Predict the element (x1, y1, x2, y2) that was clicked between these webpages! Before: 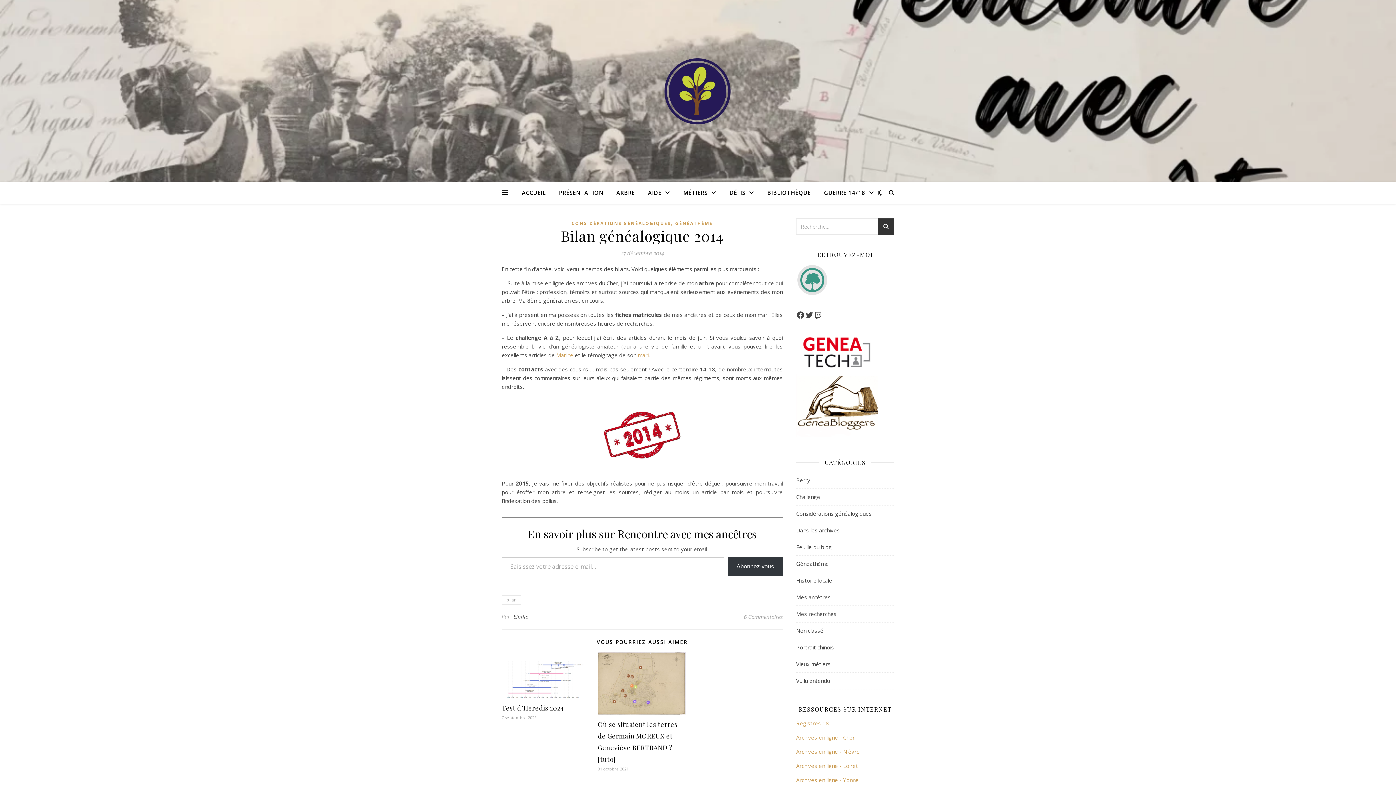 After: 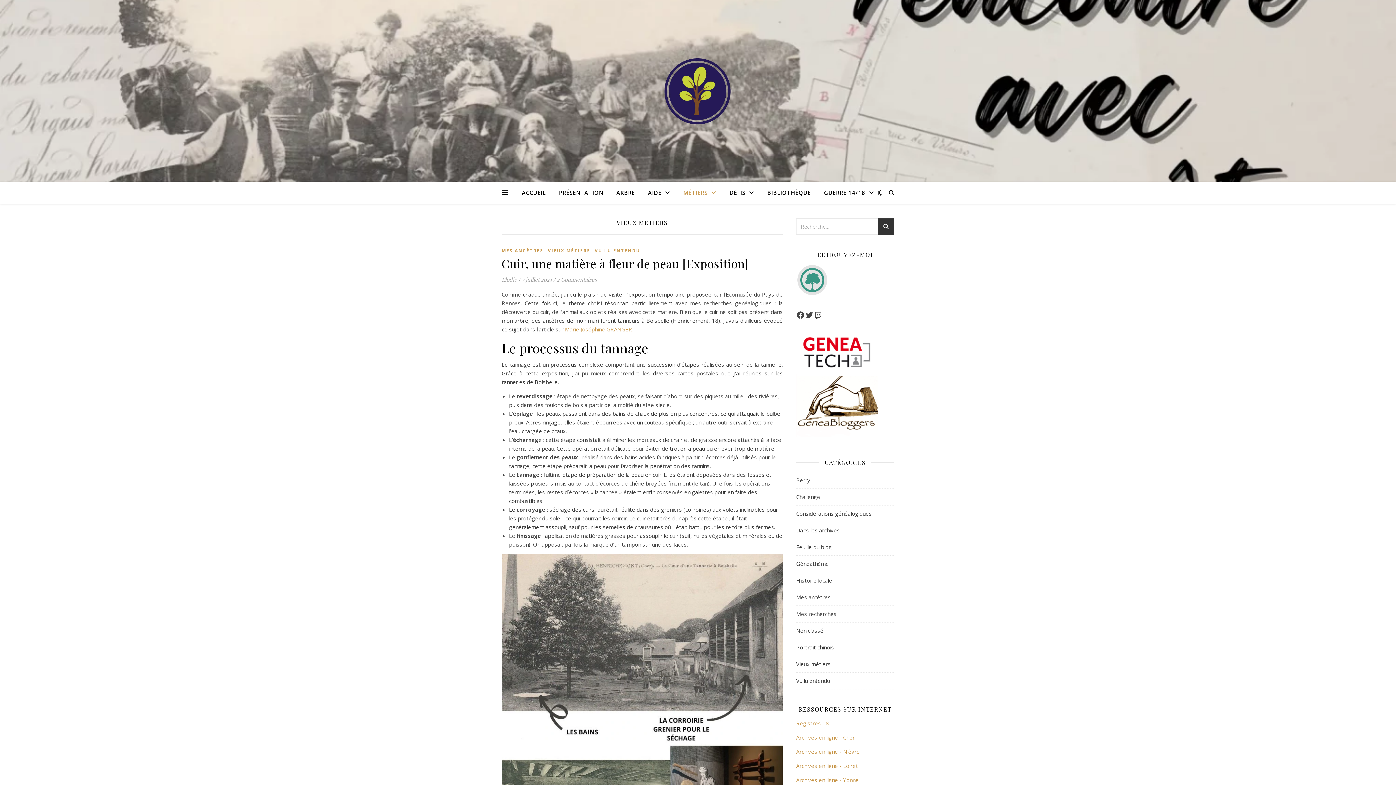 Action: label: MÉTIERS bbox: (677, 181, 722, 204)